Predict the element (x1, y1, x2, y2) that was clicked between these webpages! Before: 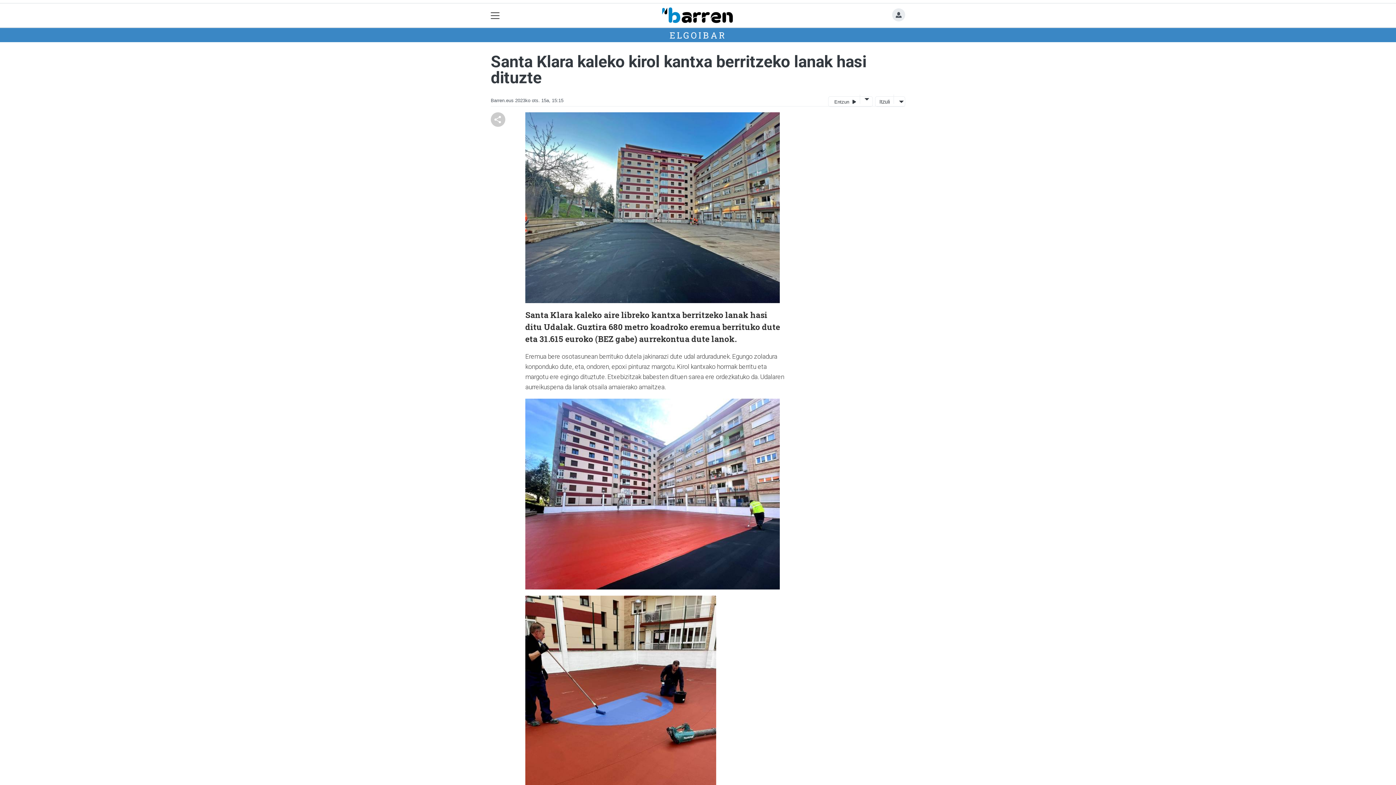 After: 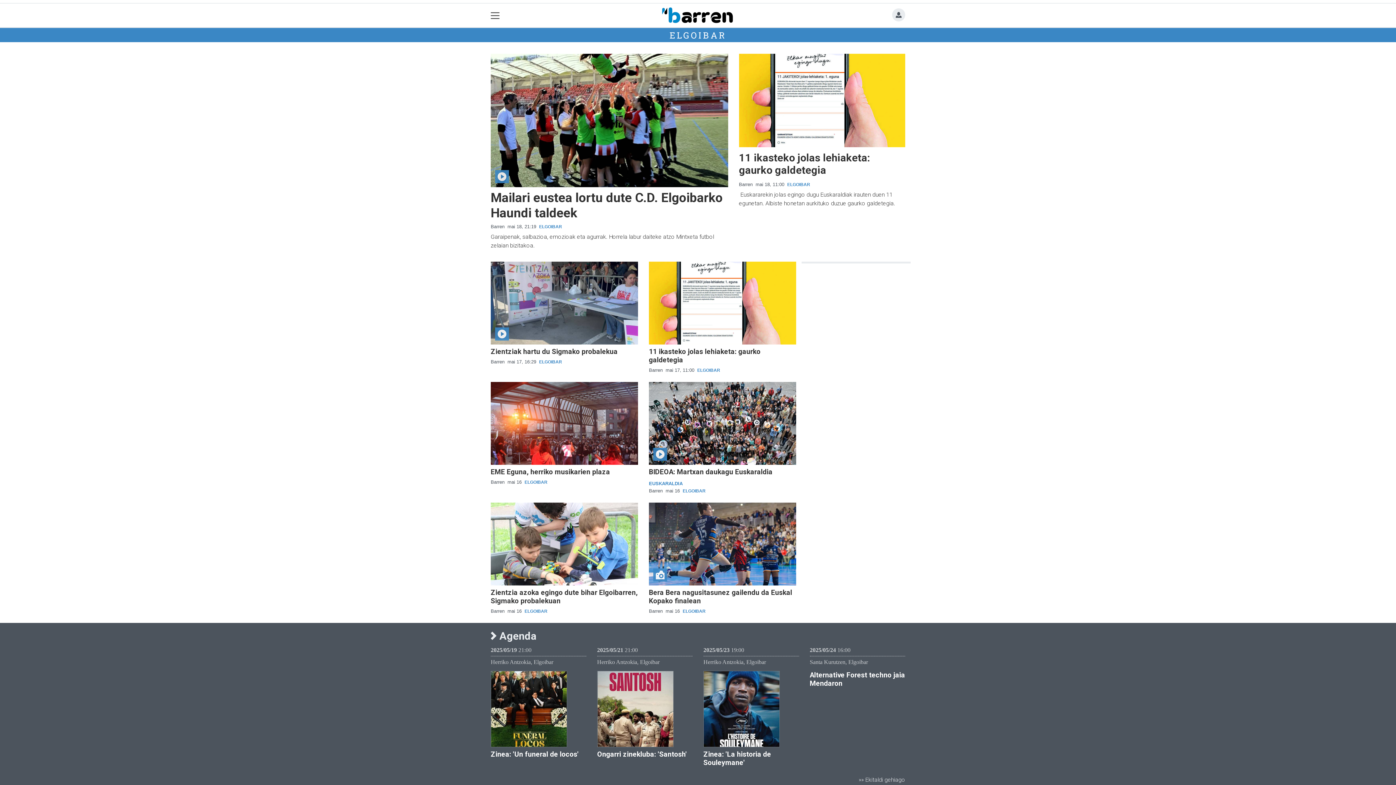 Action: bbox: (669, 29, 726, 41) label: ELGOIBAR